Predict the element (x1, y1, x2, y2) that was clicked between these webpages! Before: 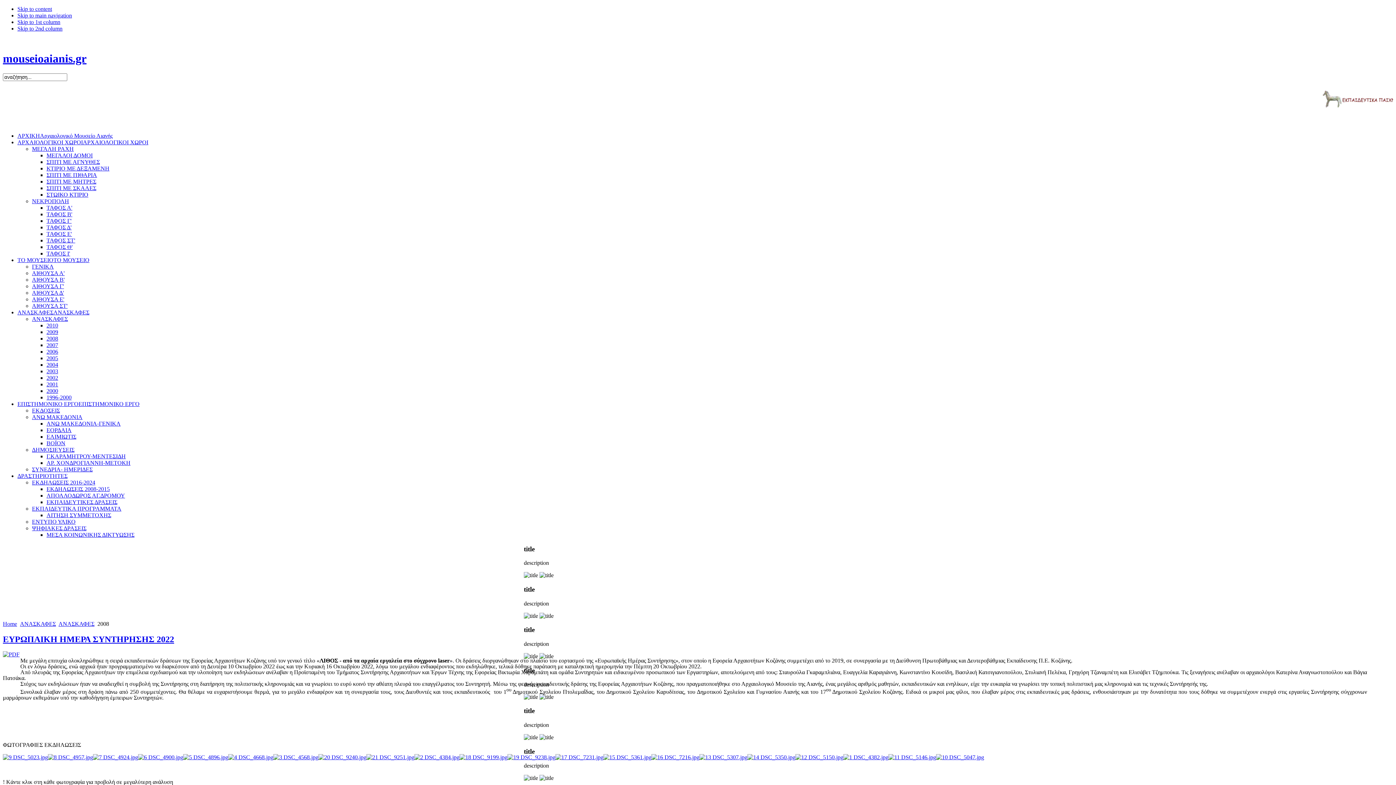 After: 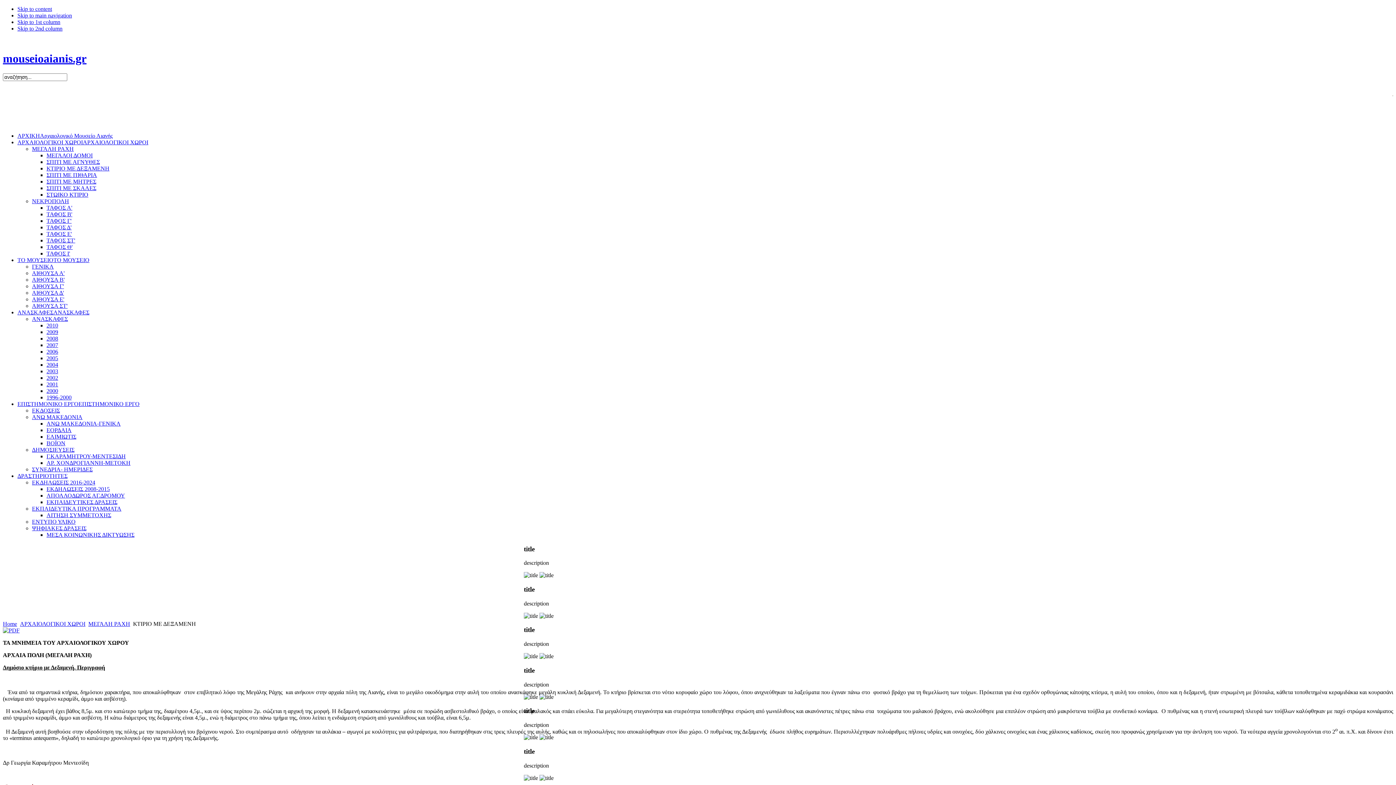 Action: bbox: (46, 165, 109, 171) label: ΚΤΙΡΙΟ ΜΕ ΔΕΞΑΜΕΝΗ